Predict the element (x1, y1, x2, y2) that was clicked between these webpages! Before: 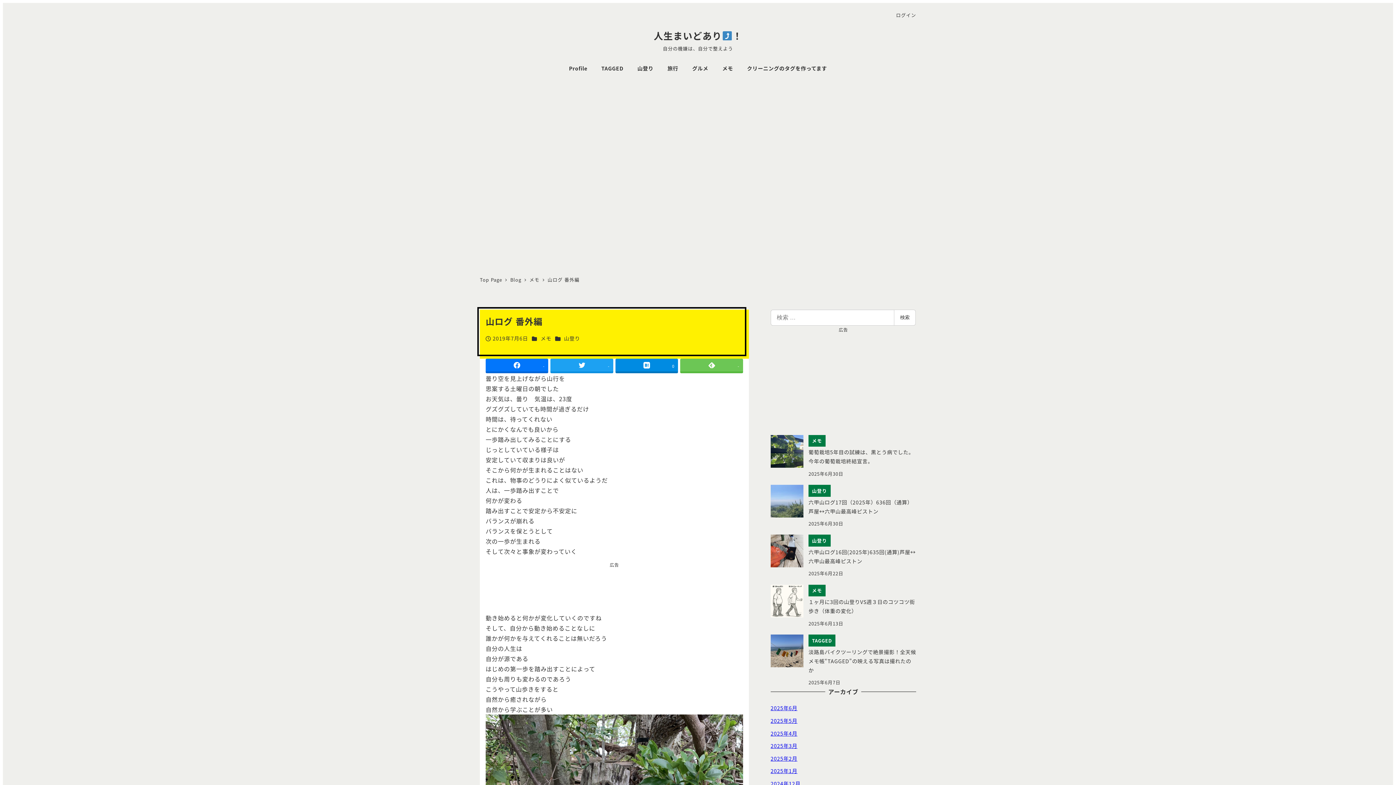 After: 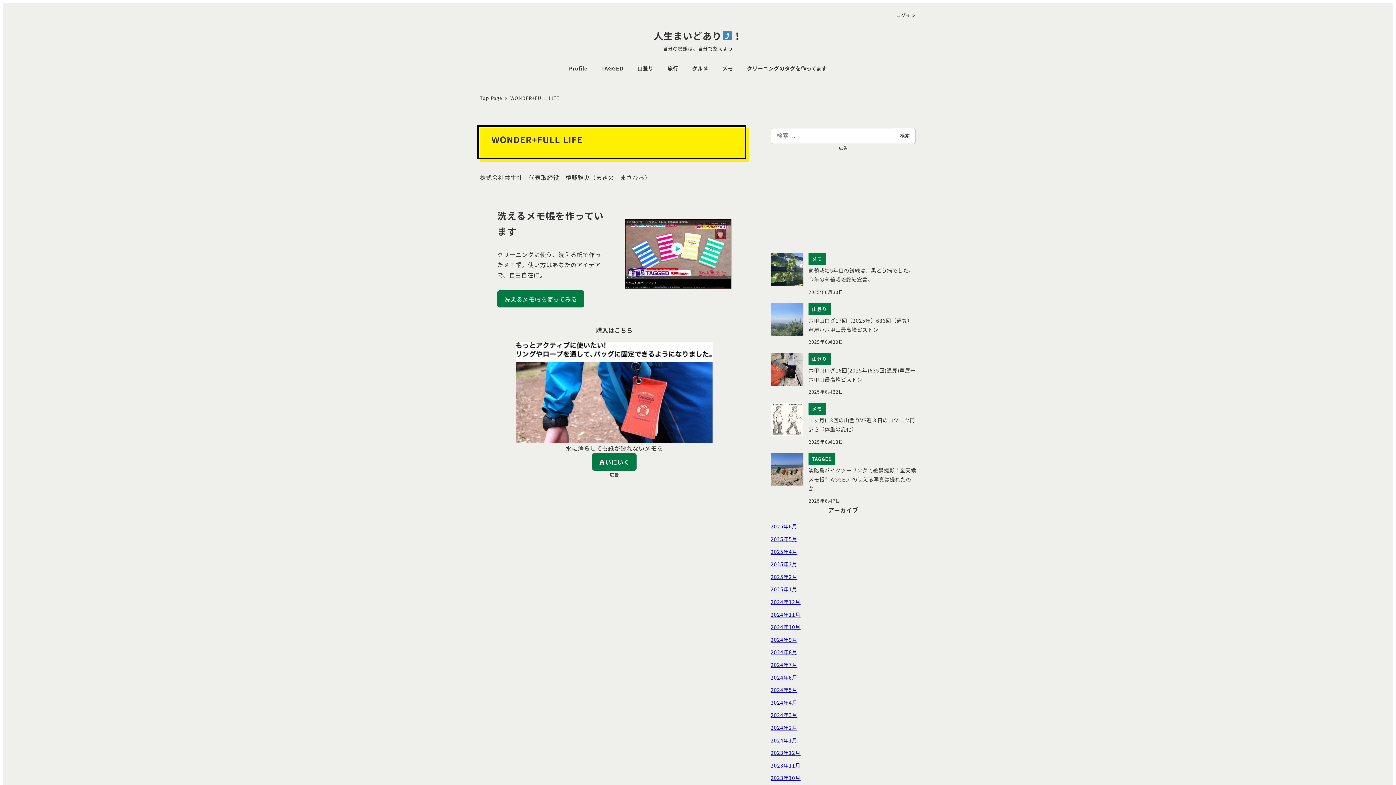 Action: label: Profile bbox: (562, 56, 594, 79)